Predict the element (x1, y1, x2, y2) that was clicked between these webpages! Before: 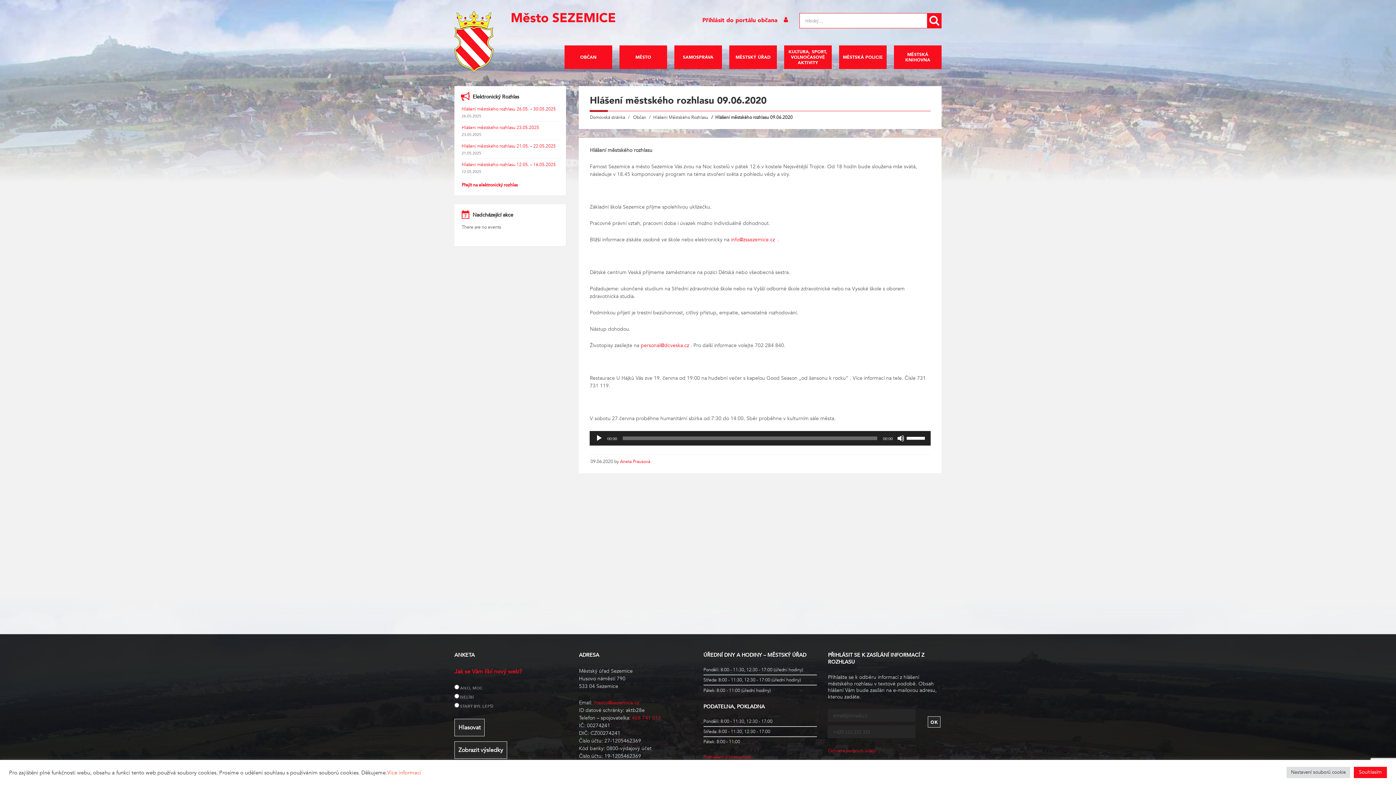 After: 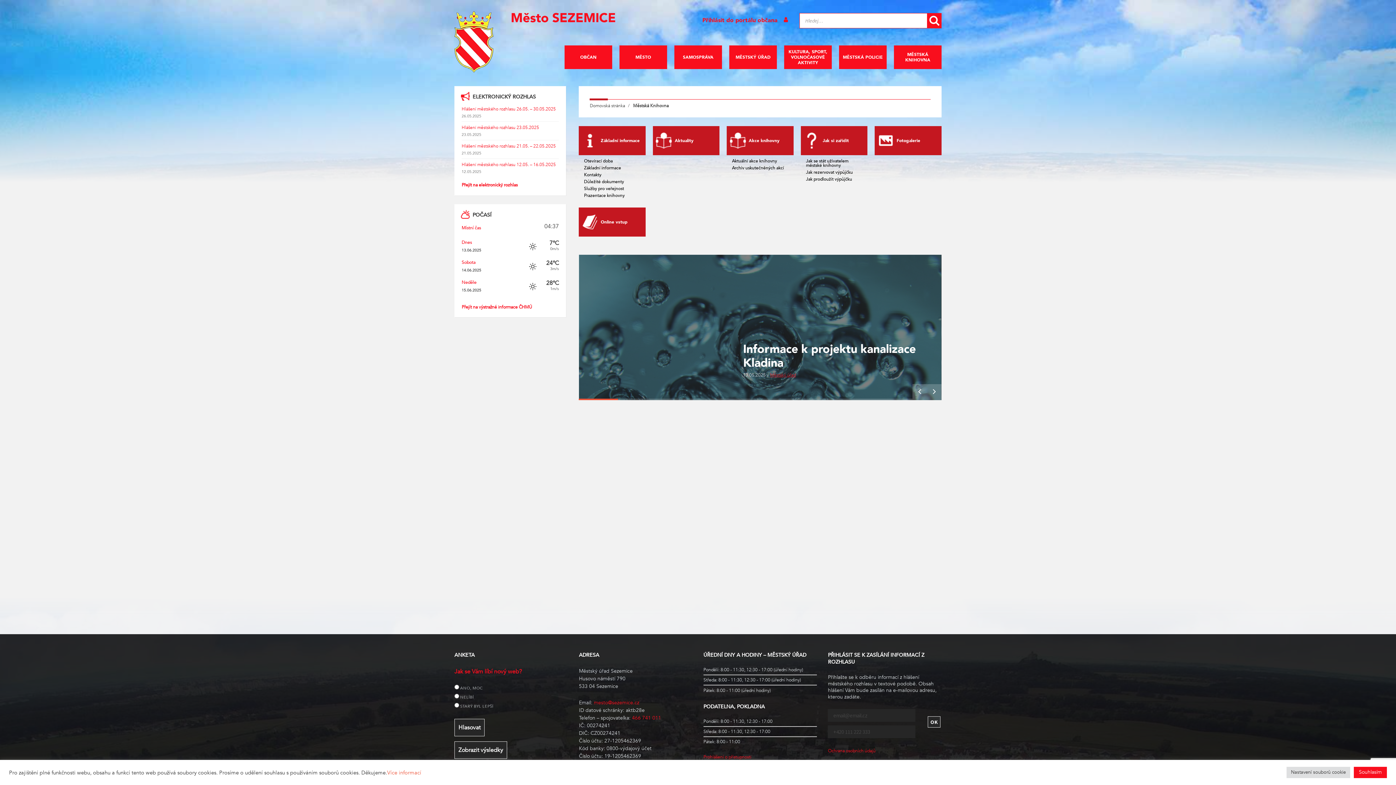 Action: bbox: (894, 45, 941, 69) label: MĚSTSKÁ KNIHOVNA